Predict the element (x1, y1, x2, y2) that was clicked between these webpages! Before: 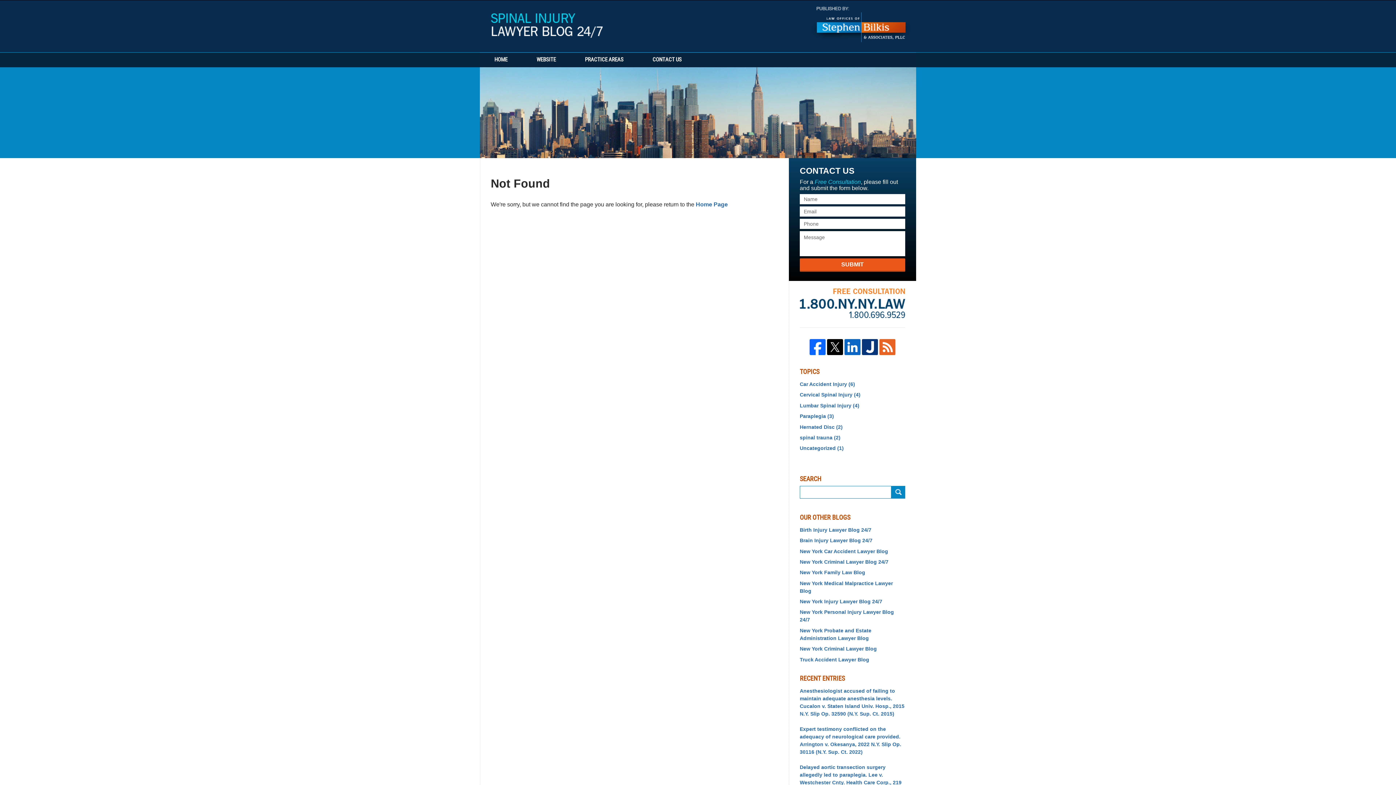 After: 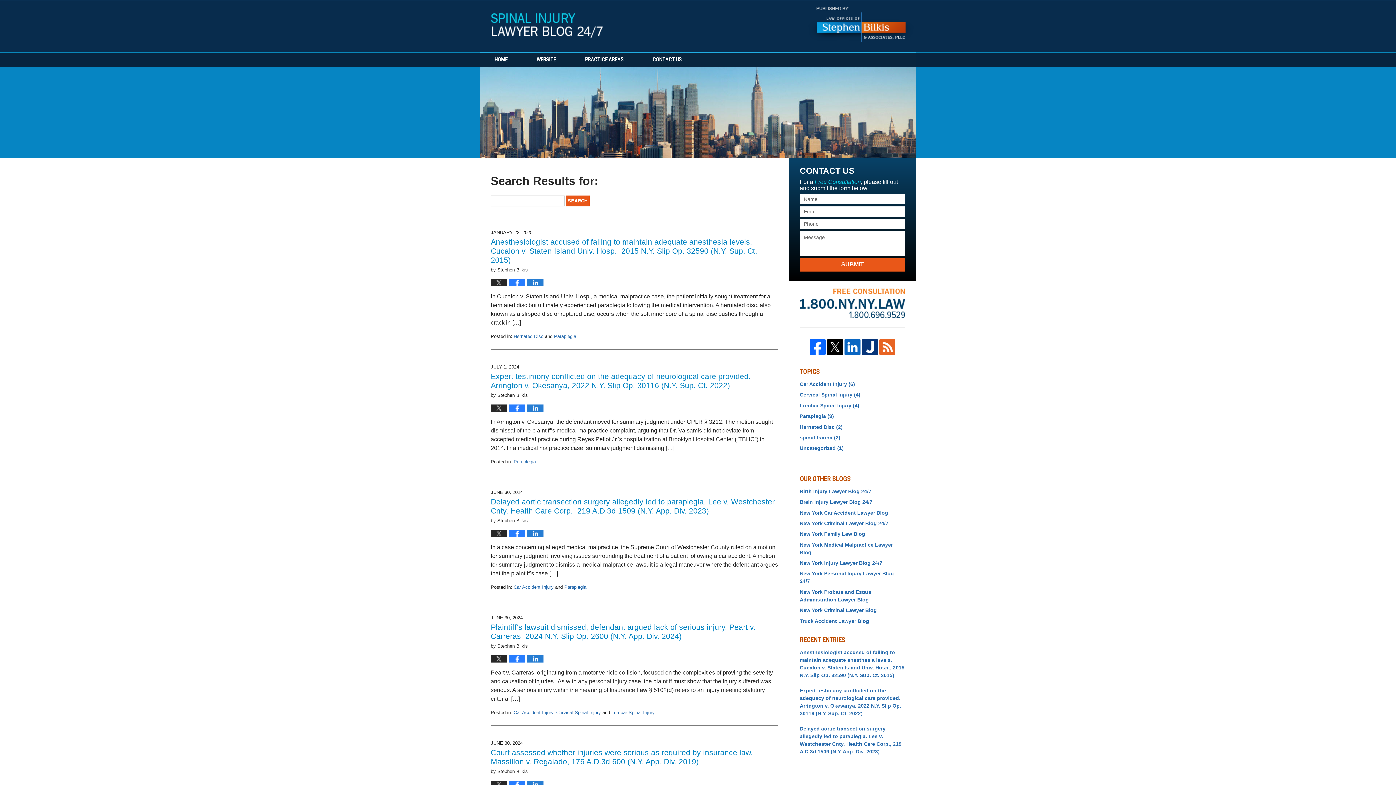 Action: label: SEARCH bbox: (891, 486, 905, 498)